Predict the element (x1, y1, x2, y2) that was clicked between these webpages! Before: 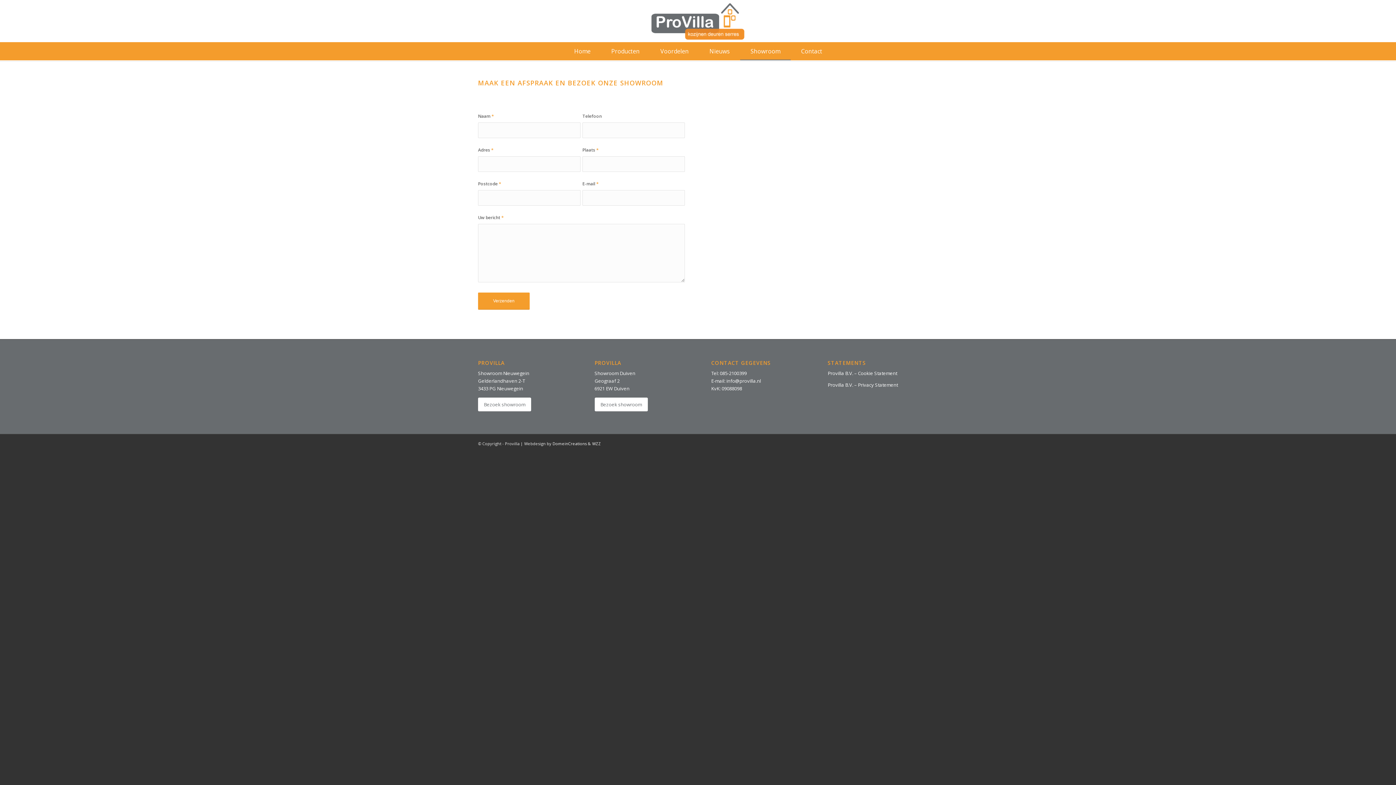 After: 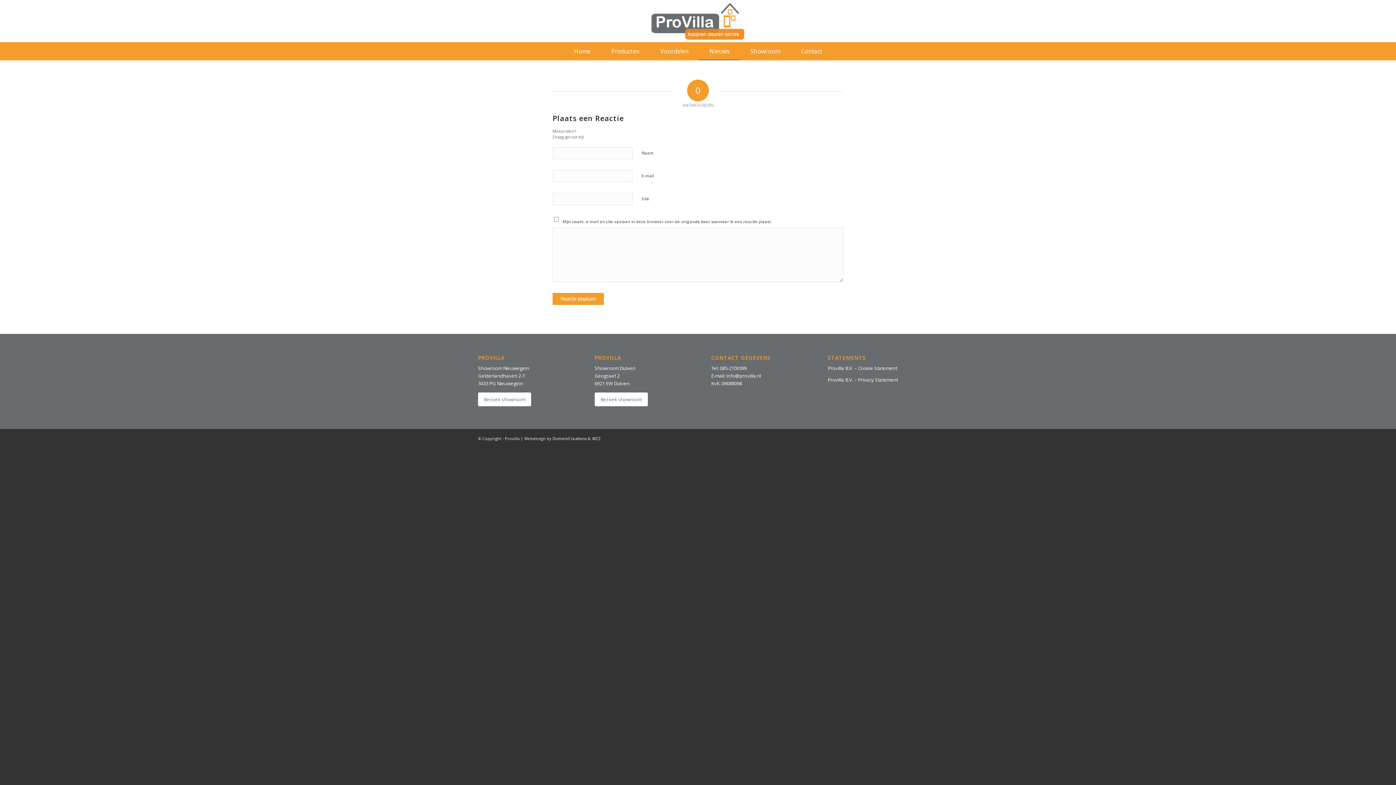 Action: bbox: (699, 42, 740, 60) label: Nieuws